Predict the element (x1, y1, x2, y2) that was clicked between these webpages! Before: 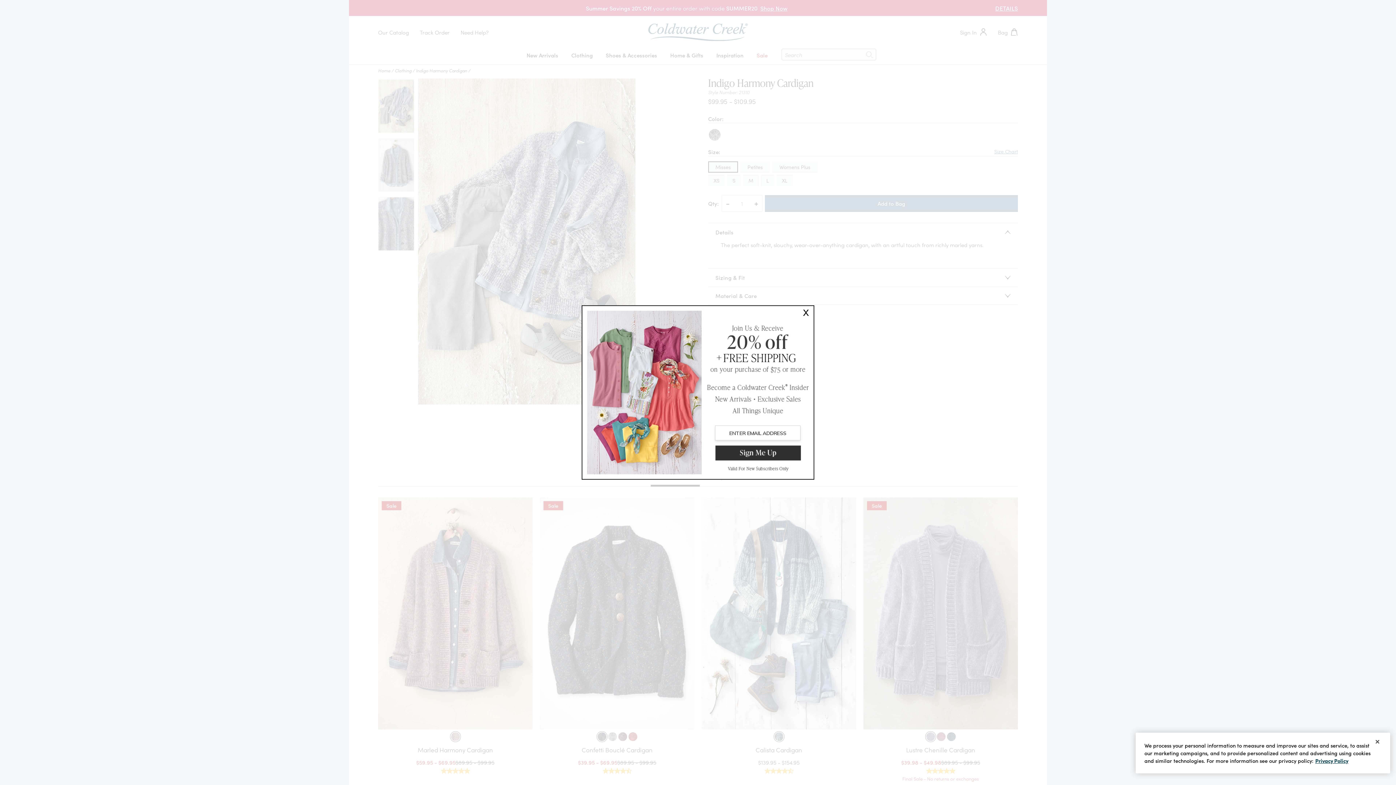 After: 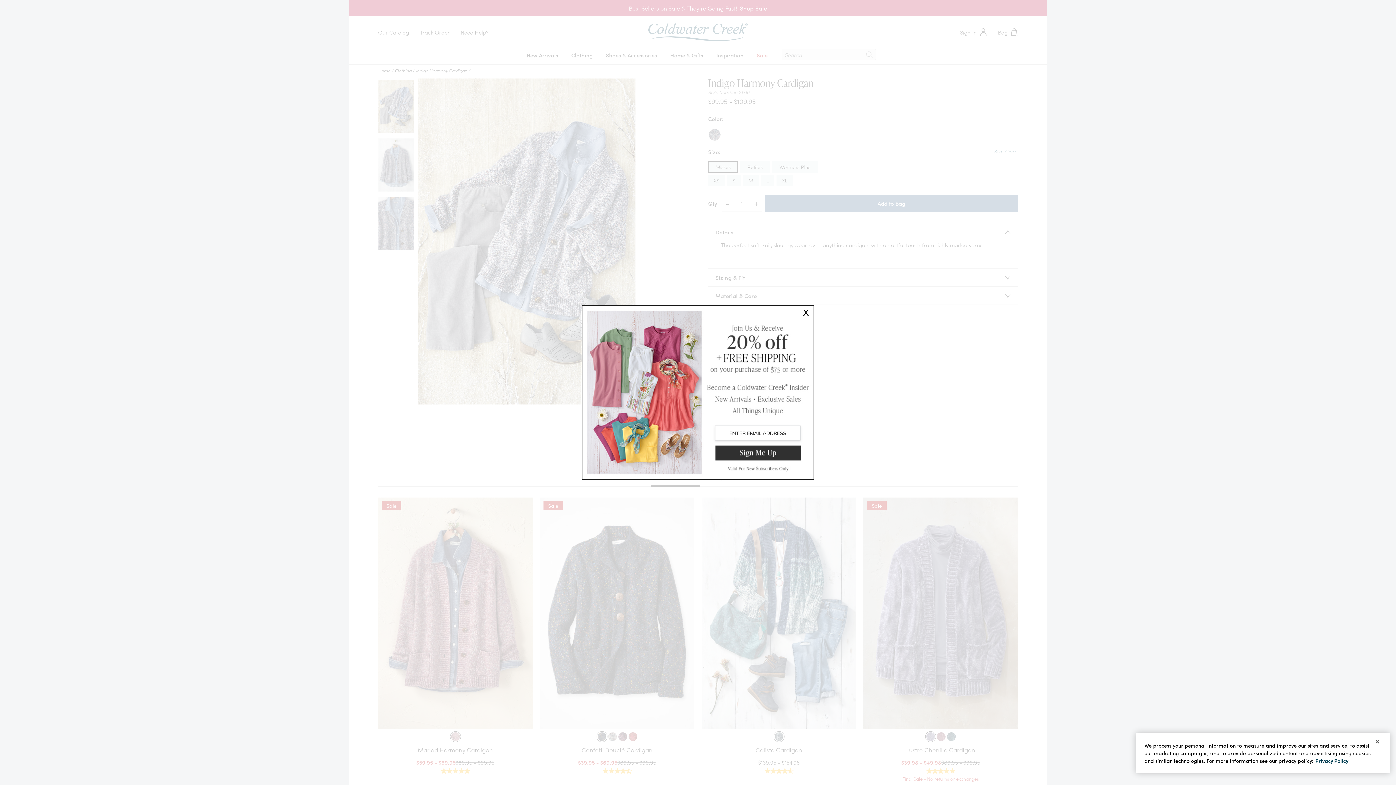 Action: bbox: (1315, 757, 1348, 764) label: Link to more information about your privacy, opens in a new tab